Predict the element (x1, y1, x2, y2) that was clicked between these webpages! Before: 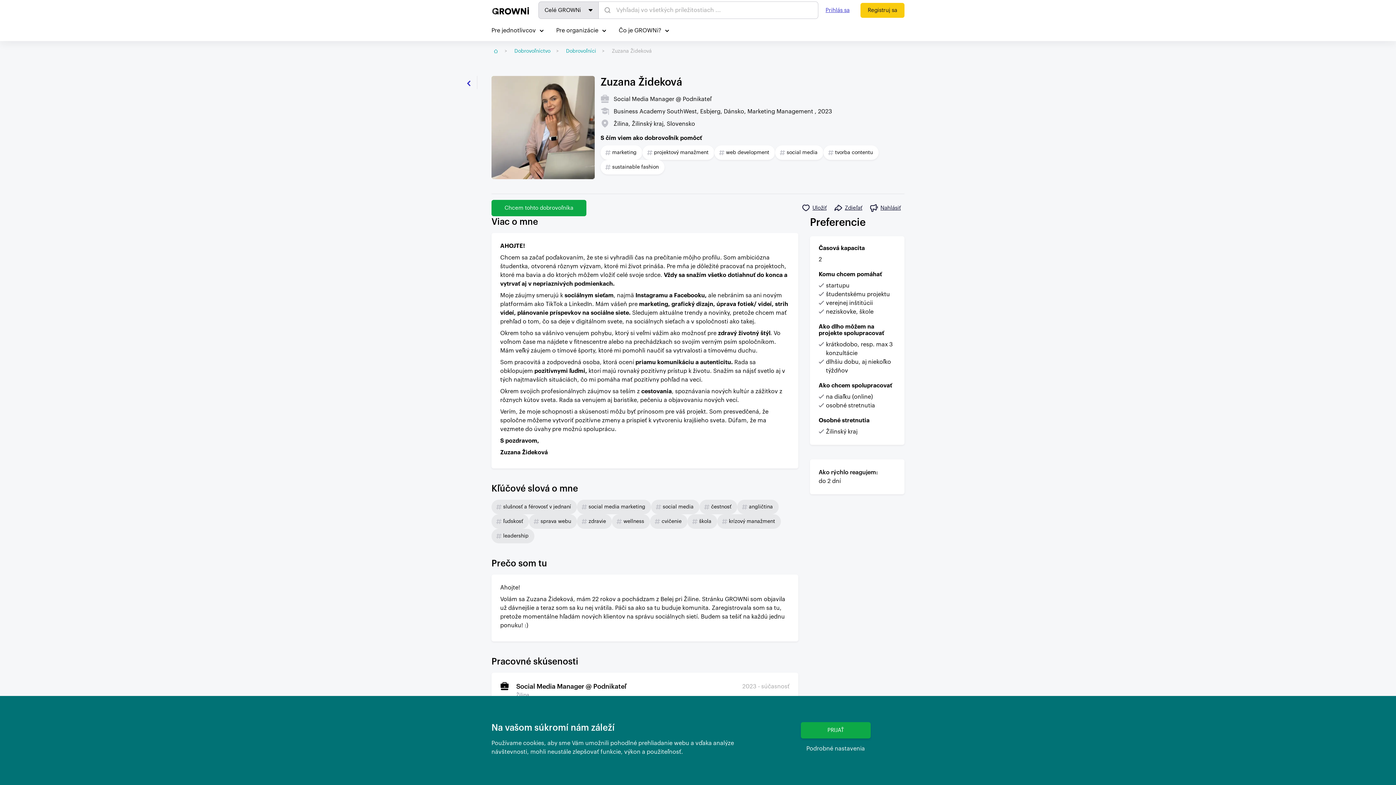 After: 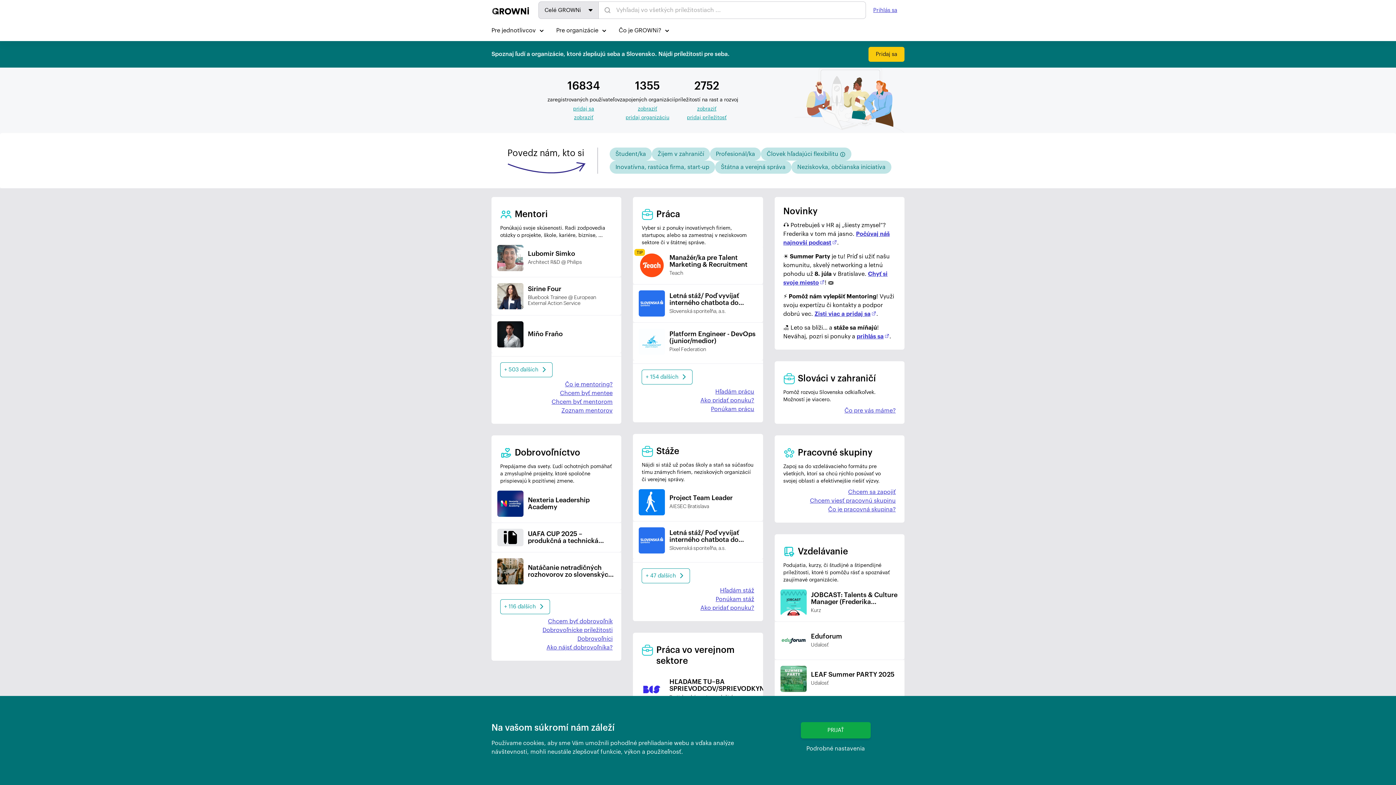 Action: bbox: (491, 0, 529, 20)